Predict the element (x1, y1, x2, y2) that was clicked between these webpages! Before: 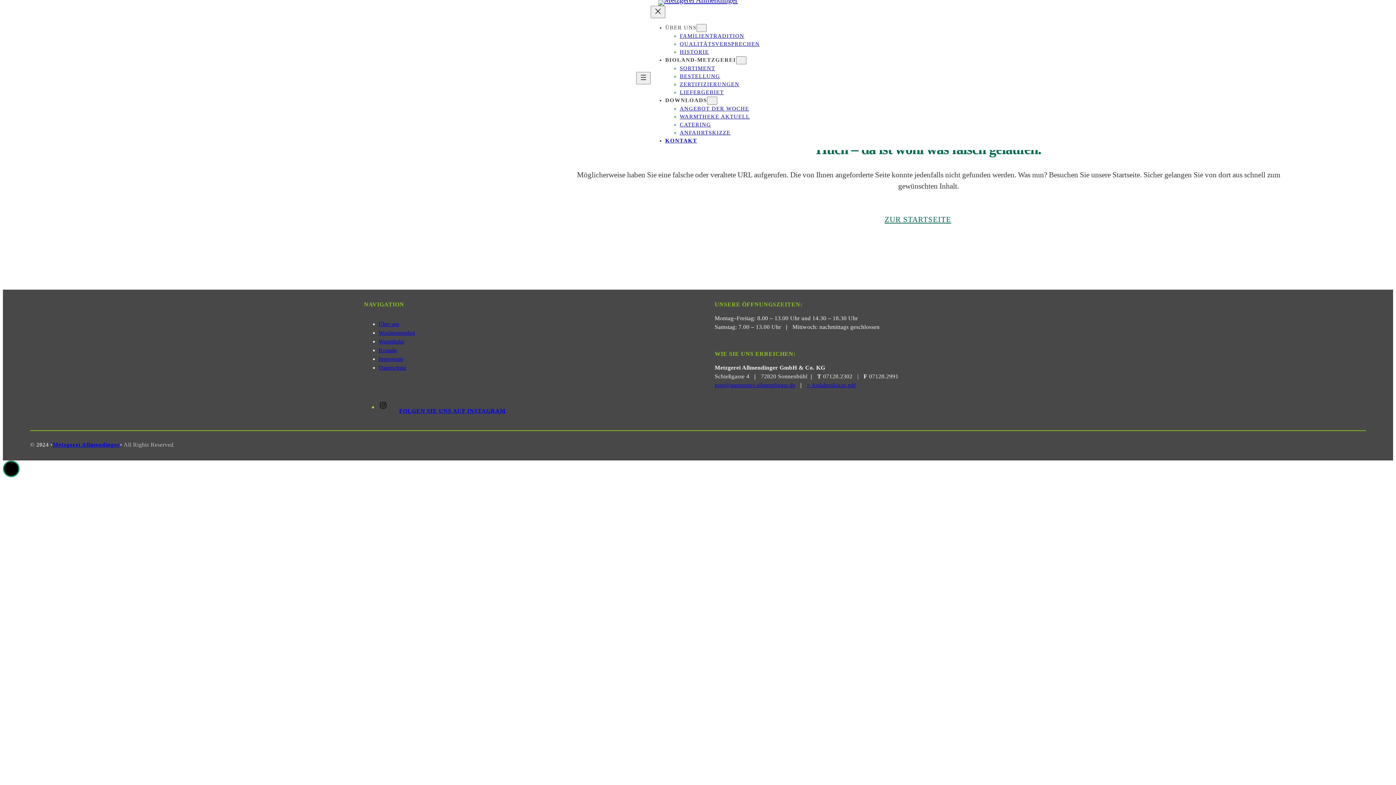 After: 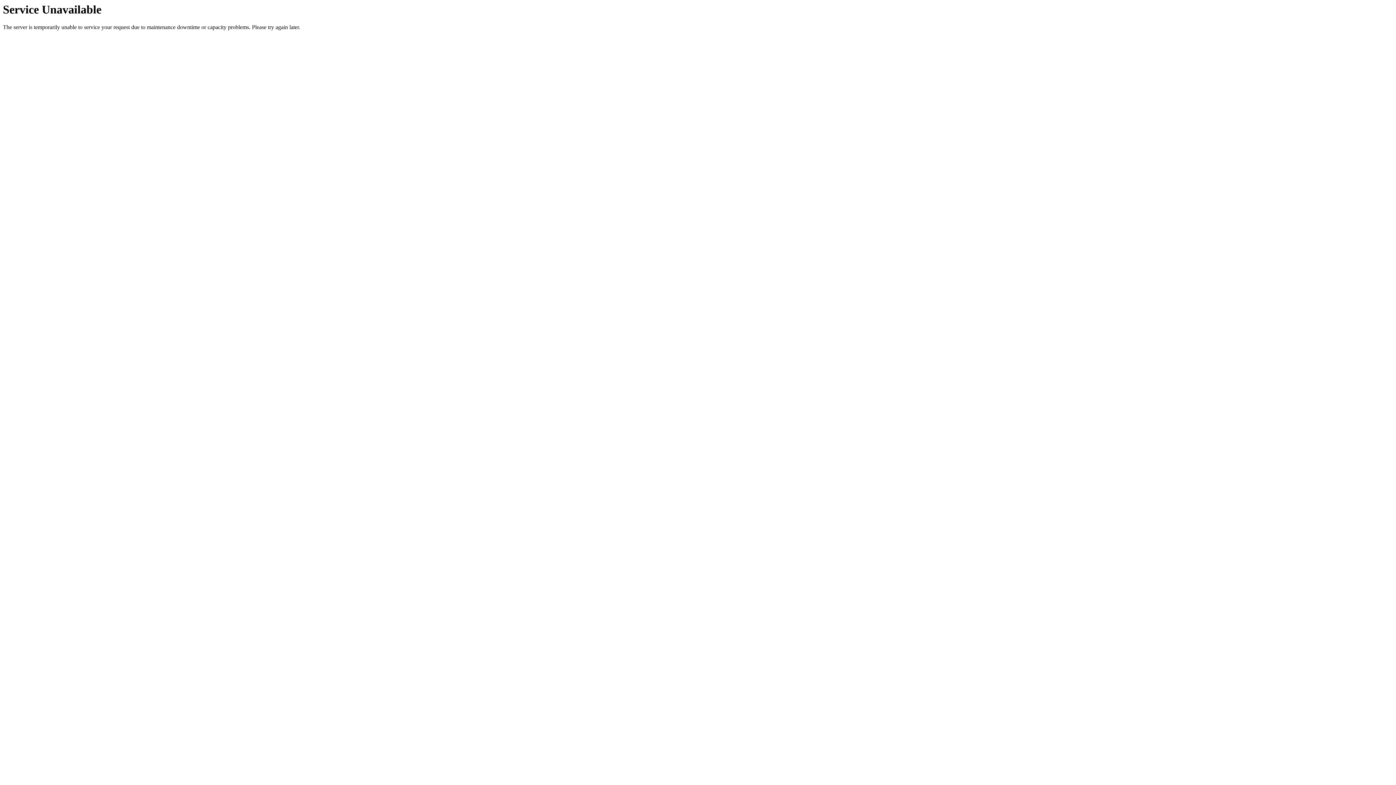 Action: bbox: (680, 41, 760, 46) label: QUALITÄTSVERSPRECHEN